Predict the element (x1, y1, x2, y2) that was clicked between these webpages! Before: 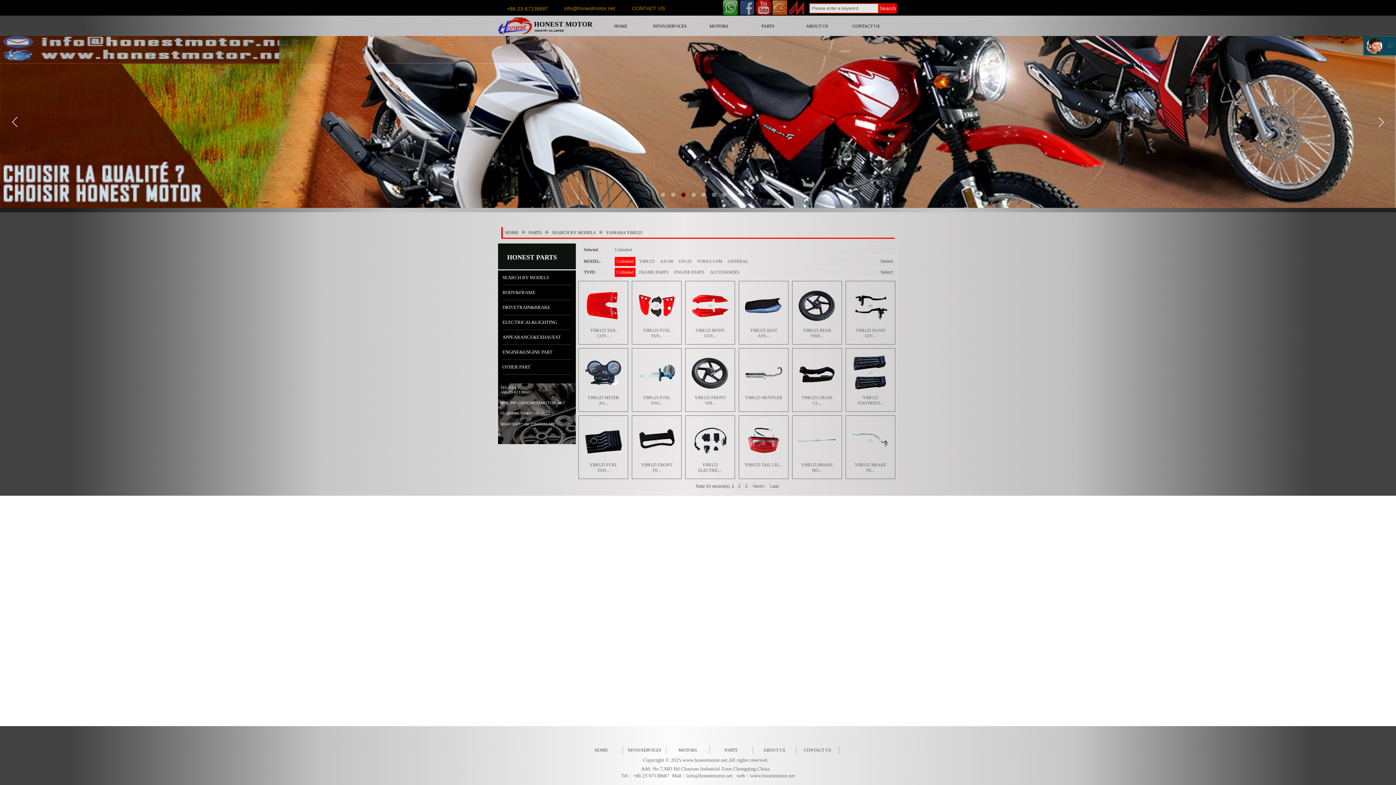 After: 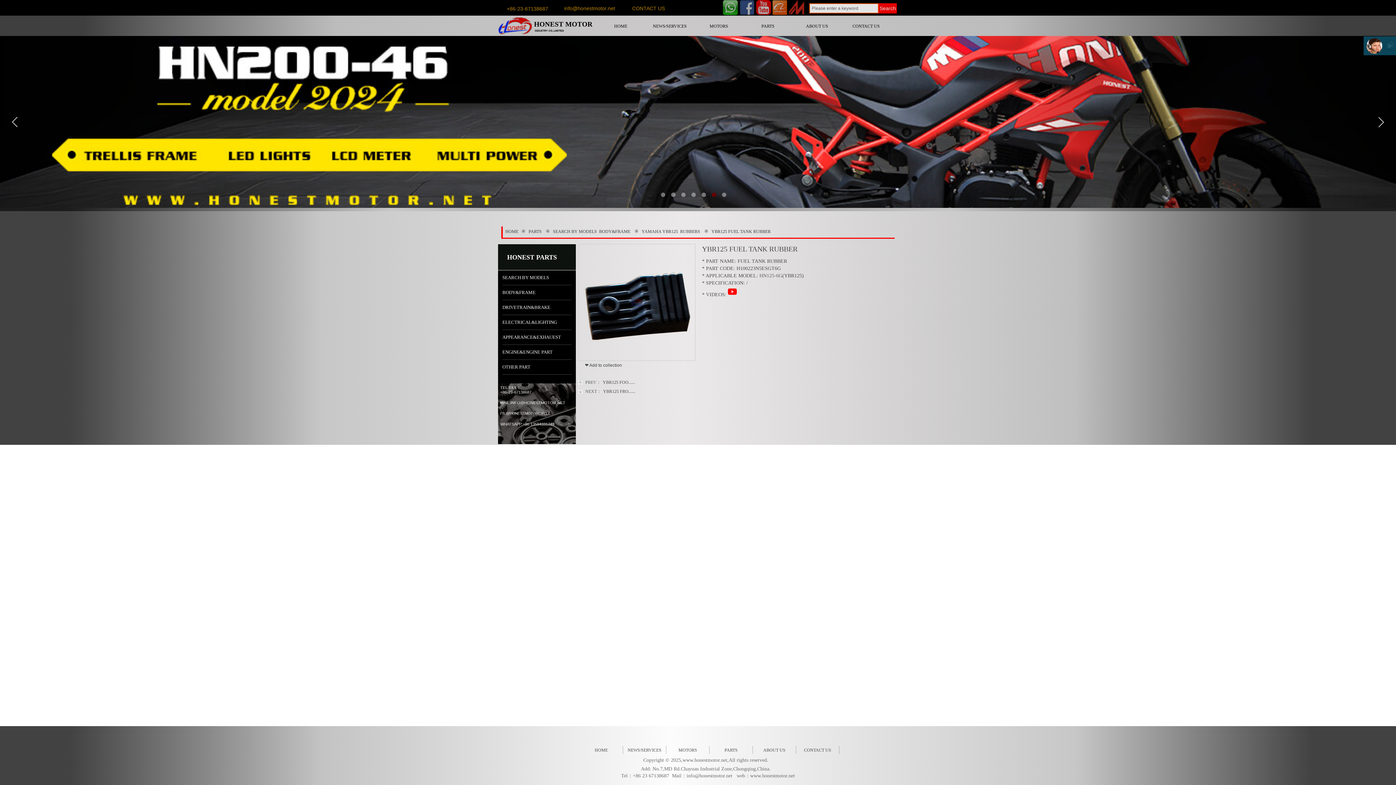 Action: label: YBR125 FUEL TAN... bbox: (584, 462, 622, 473)